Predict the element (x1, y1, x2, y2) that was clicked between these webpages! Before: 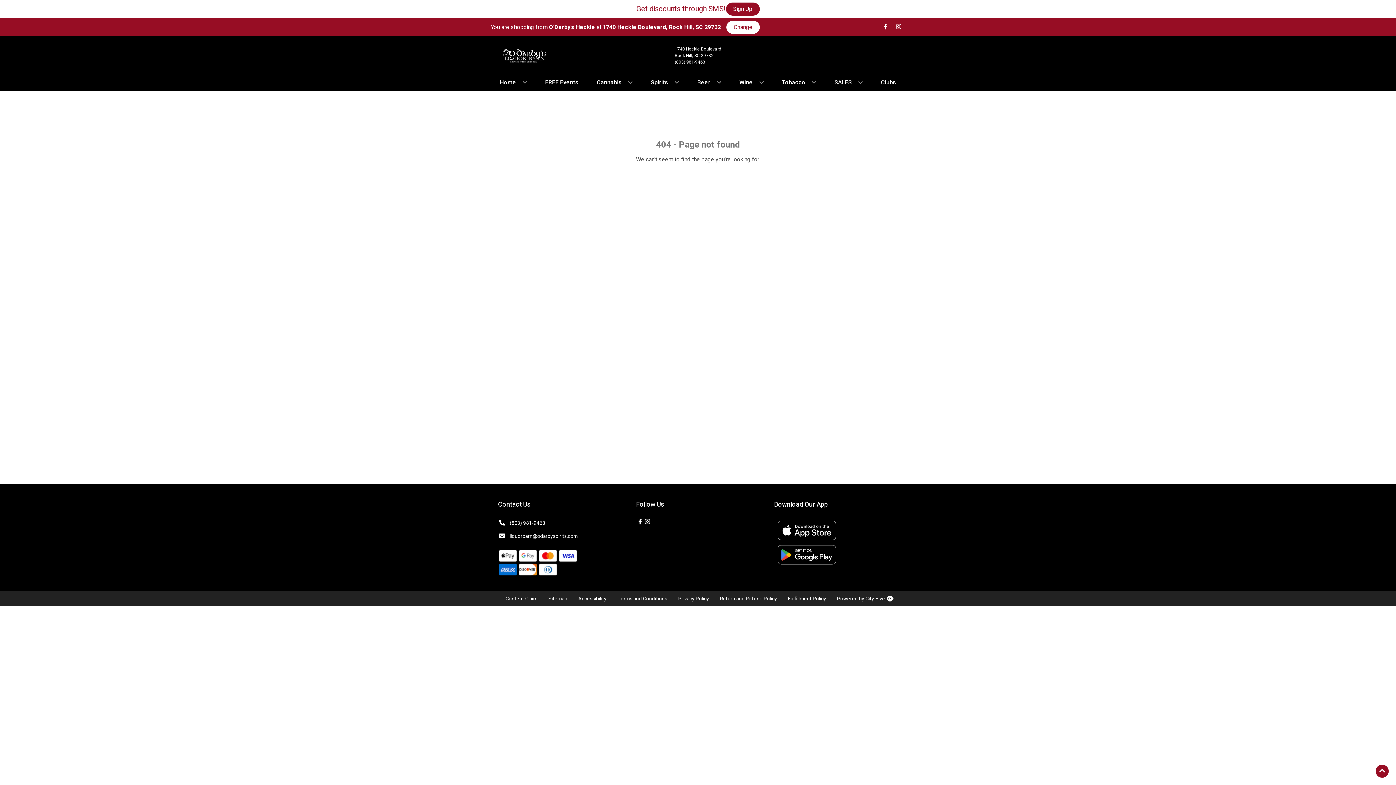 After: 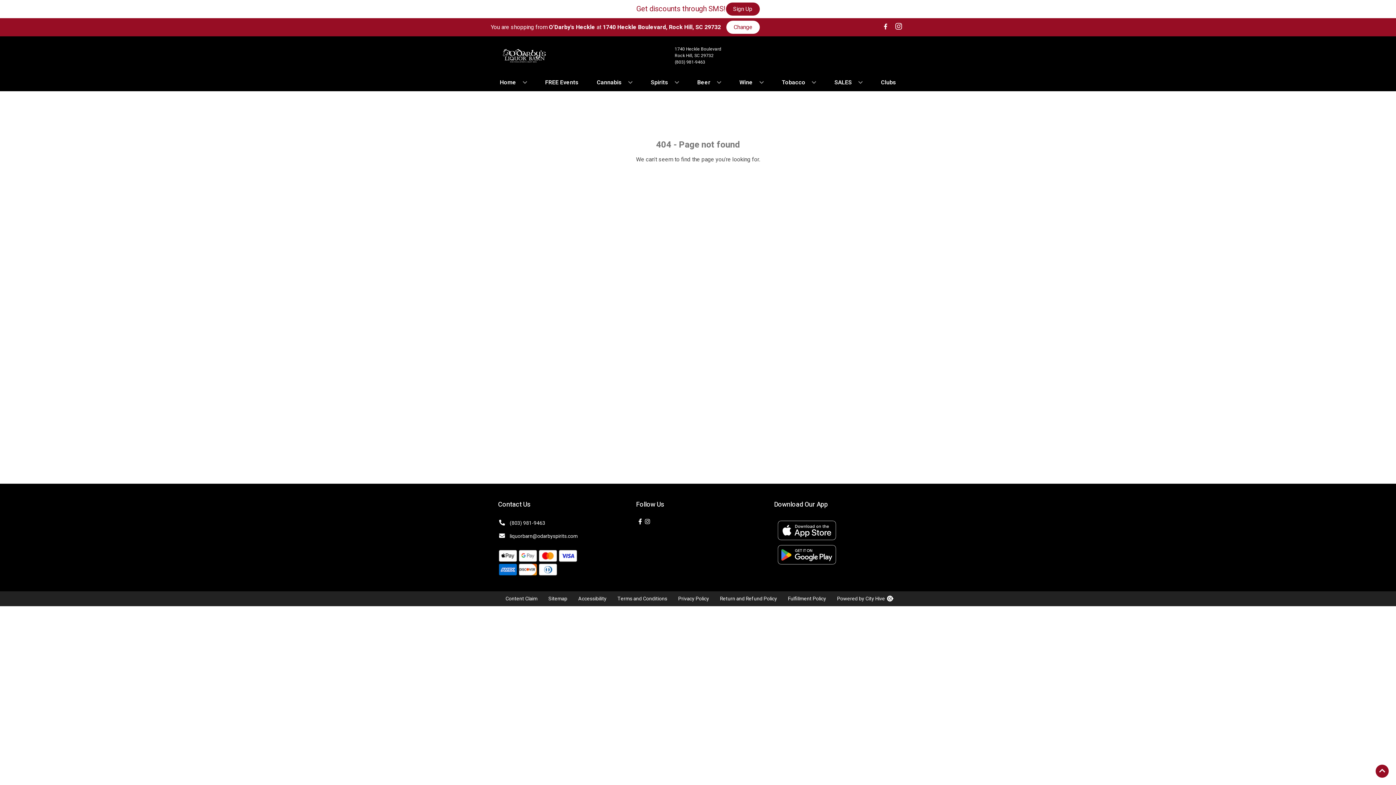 Action: label: Opens instagram in a new tab bbox: (892, 23, 905, 30)